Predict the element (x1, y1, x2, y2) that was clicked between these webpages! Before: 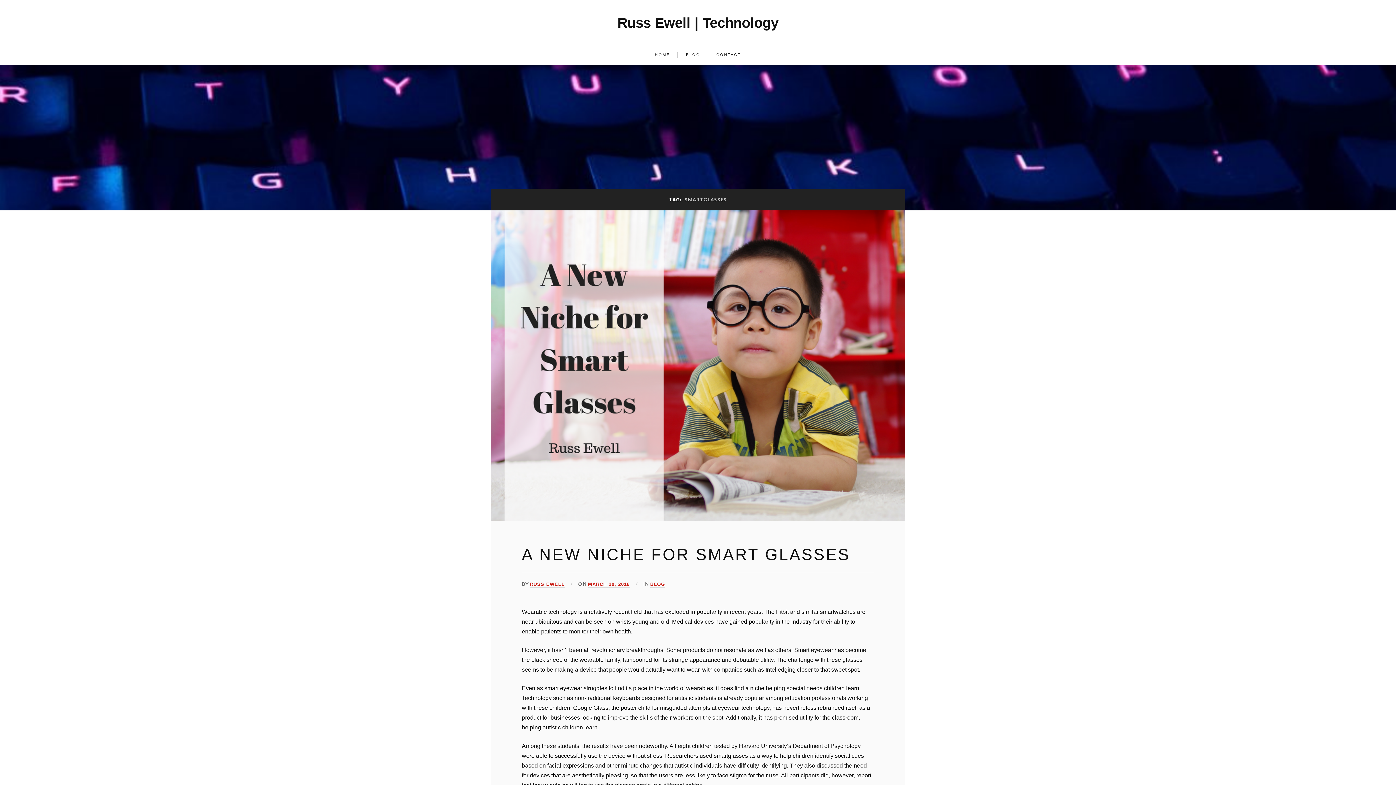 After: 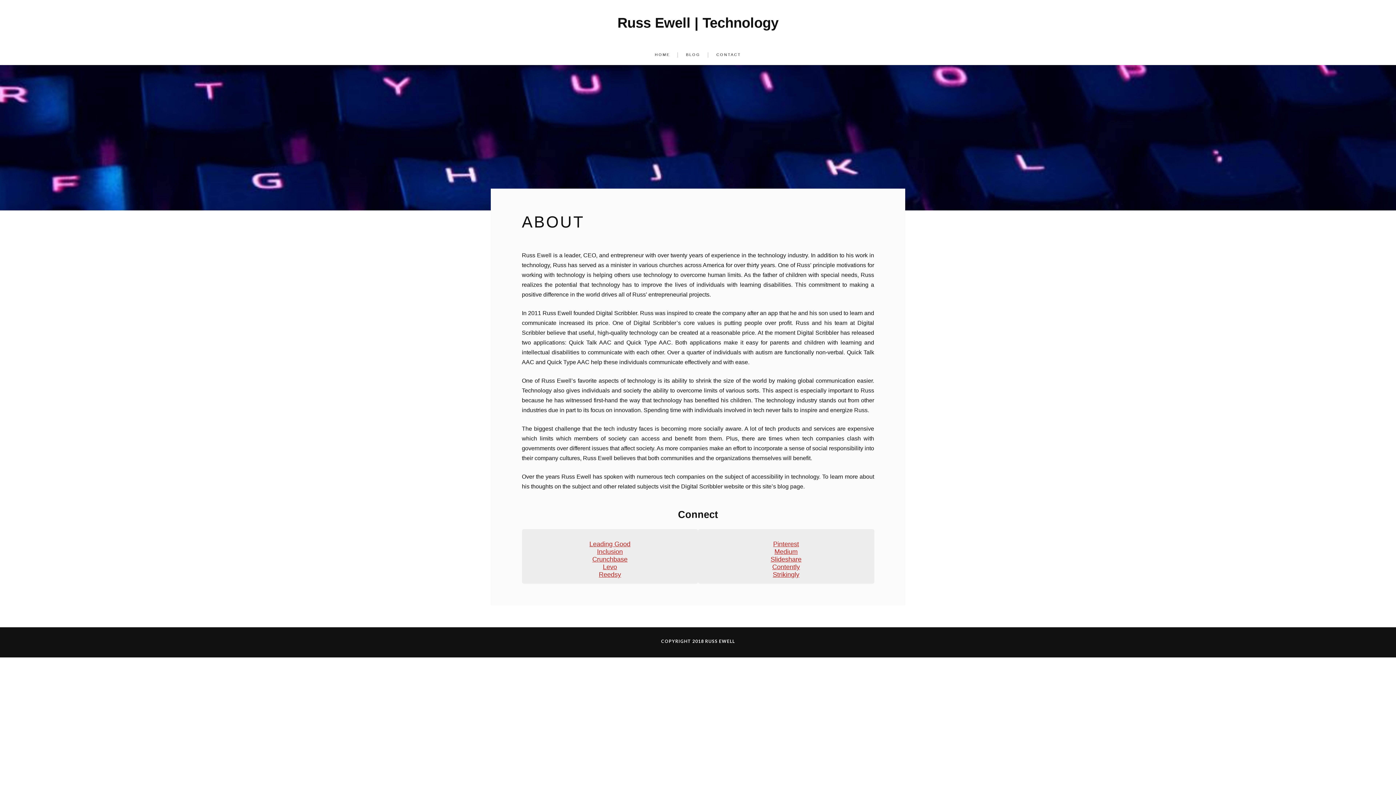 Action: label: Russ Ewell | Technology bbox: (617, 14, 778, 30)